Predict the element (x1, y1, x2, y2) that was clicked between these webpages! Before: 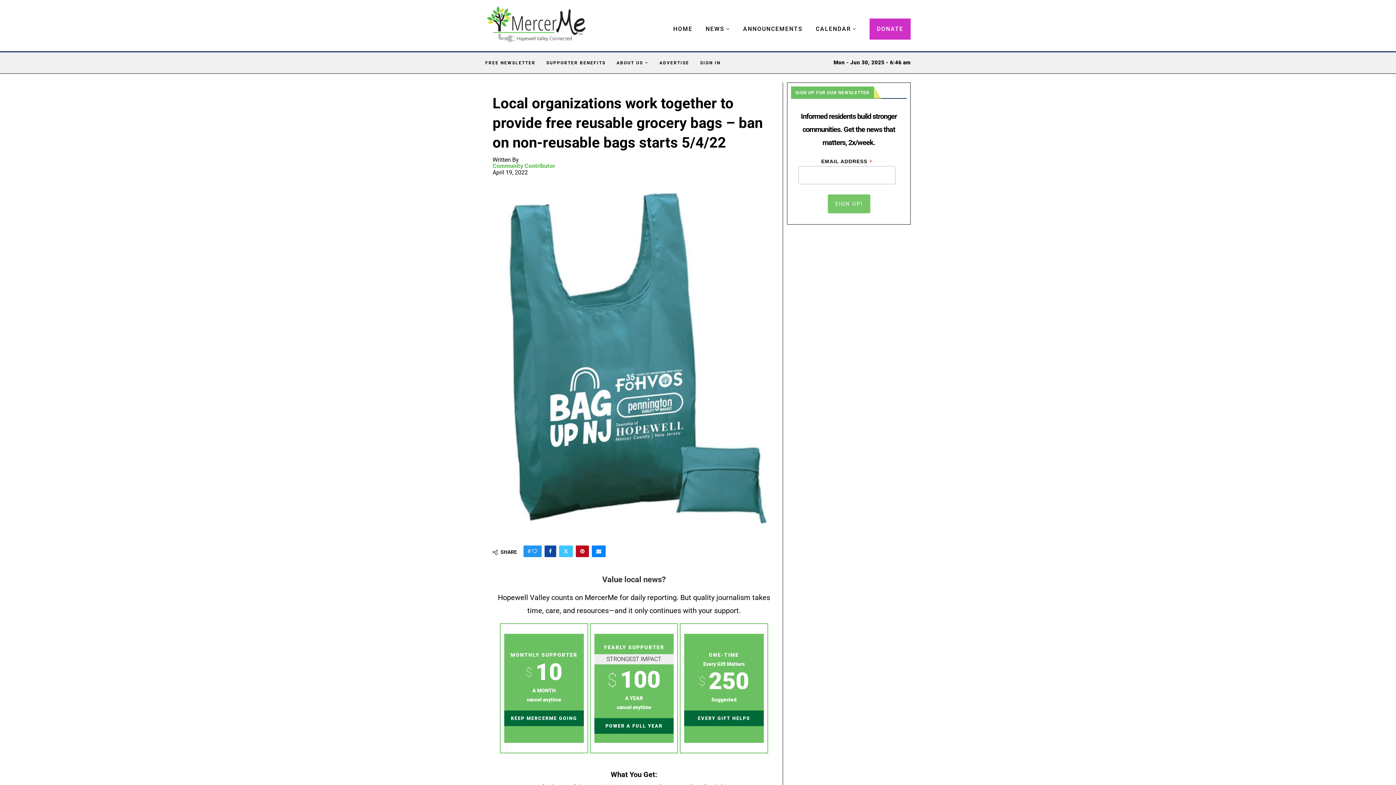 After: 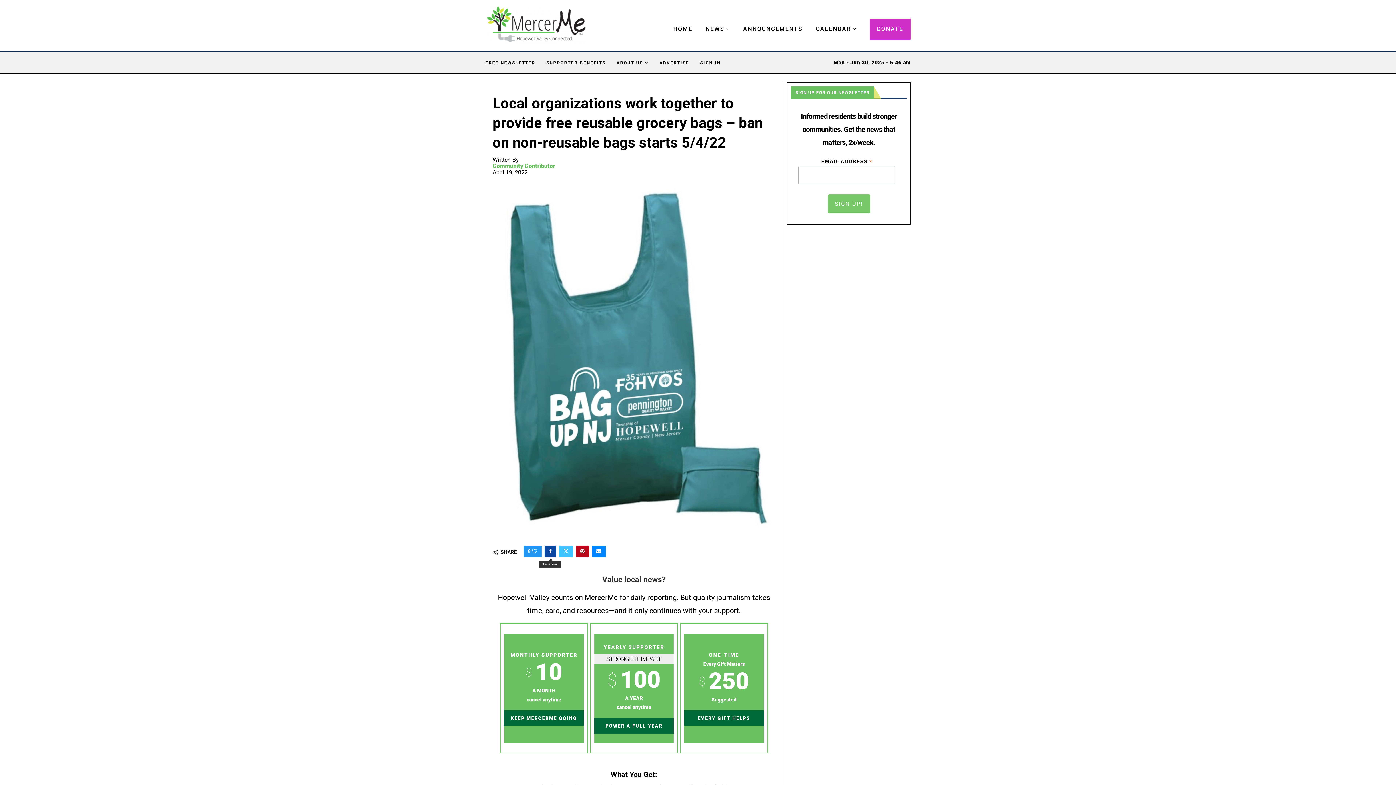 Action: label: Share on Facebook bbox: (544, 545, 556, 557)